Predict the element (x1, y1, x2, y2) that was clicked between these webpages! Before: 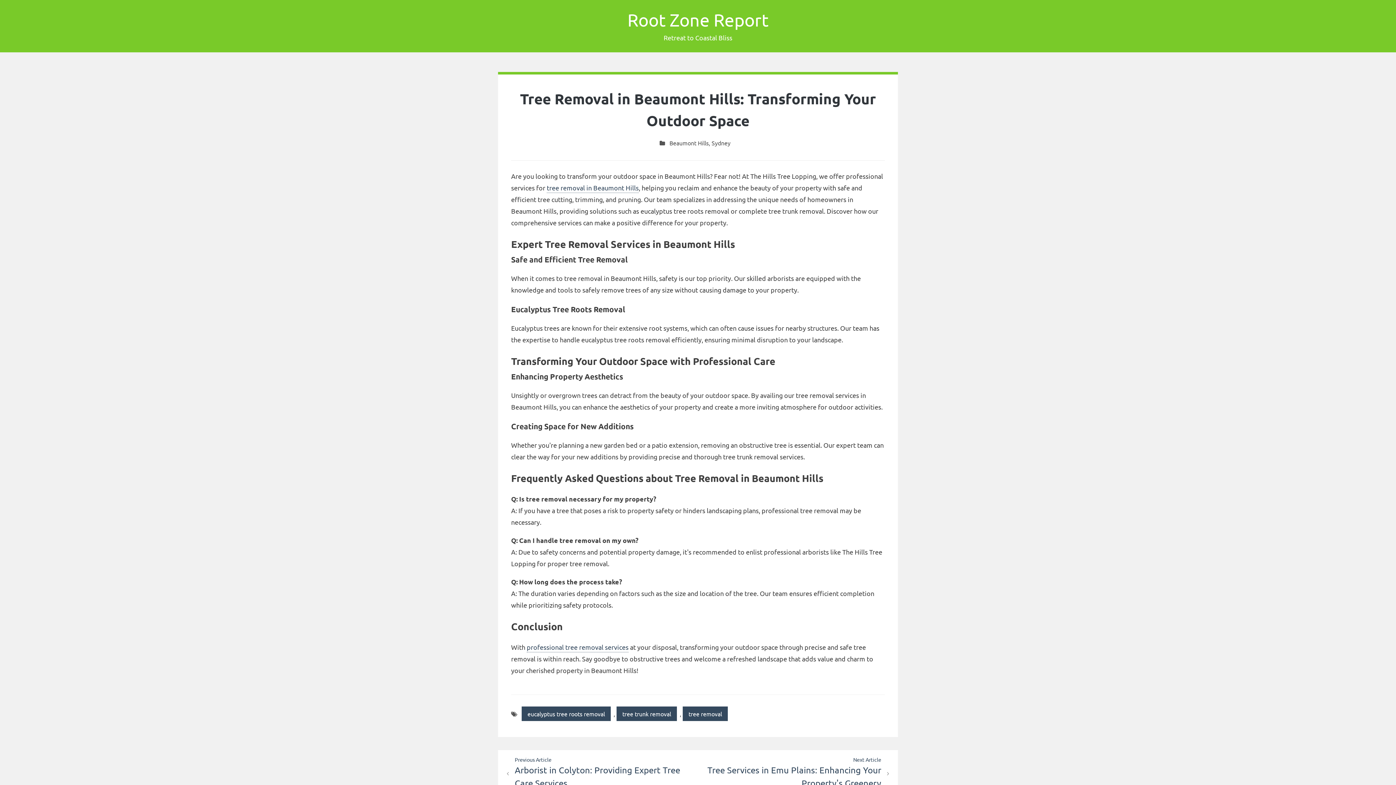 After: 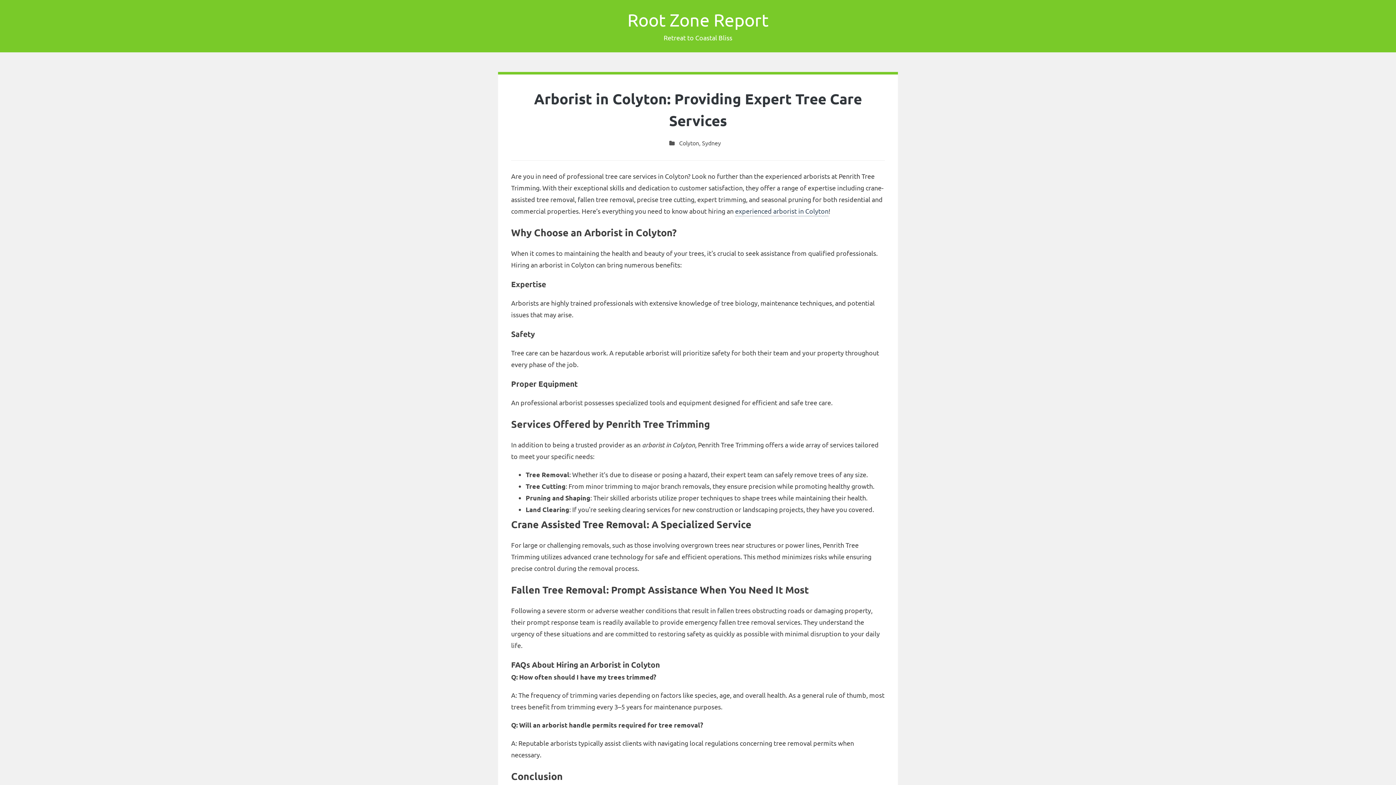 Action: bbox: (498, 750, 698, 796) label: Previous Article
Arborist in Colyton: Providing Expert Tree Care Services